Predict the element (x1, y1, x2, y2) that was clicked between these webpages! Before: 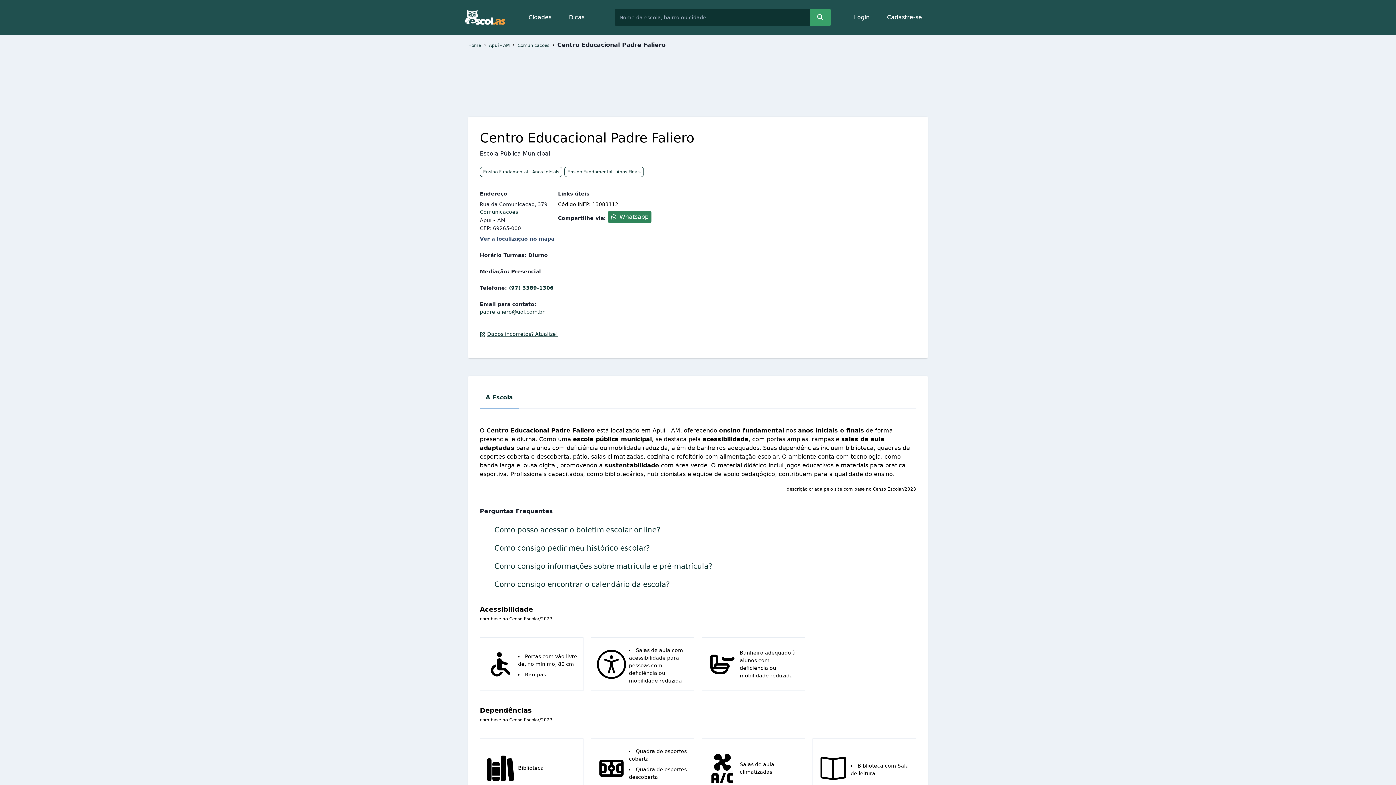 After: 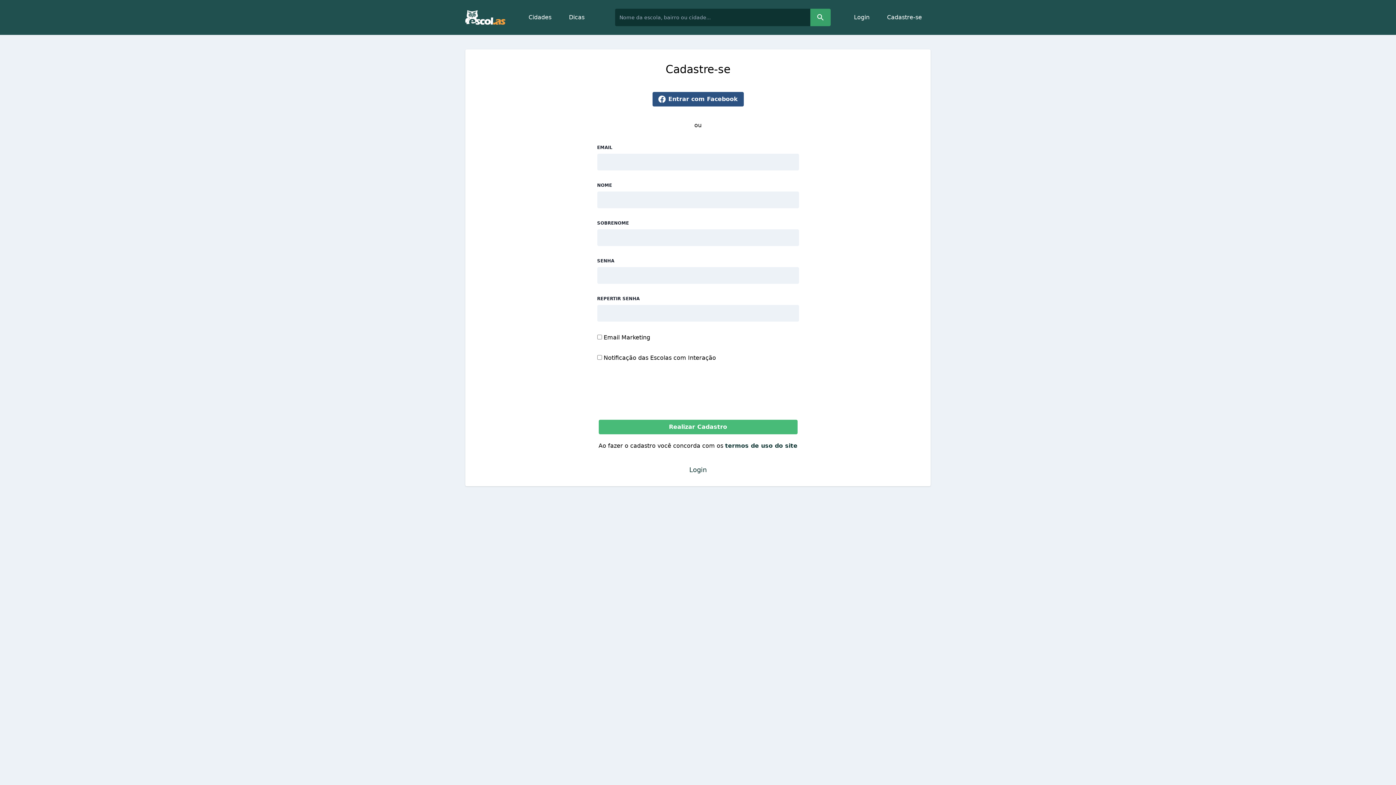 Action: bbox: (878, 8, 930, 26) label: Cadastre-se